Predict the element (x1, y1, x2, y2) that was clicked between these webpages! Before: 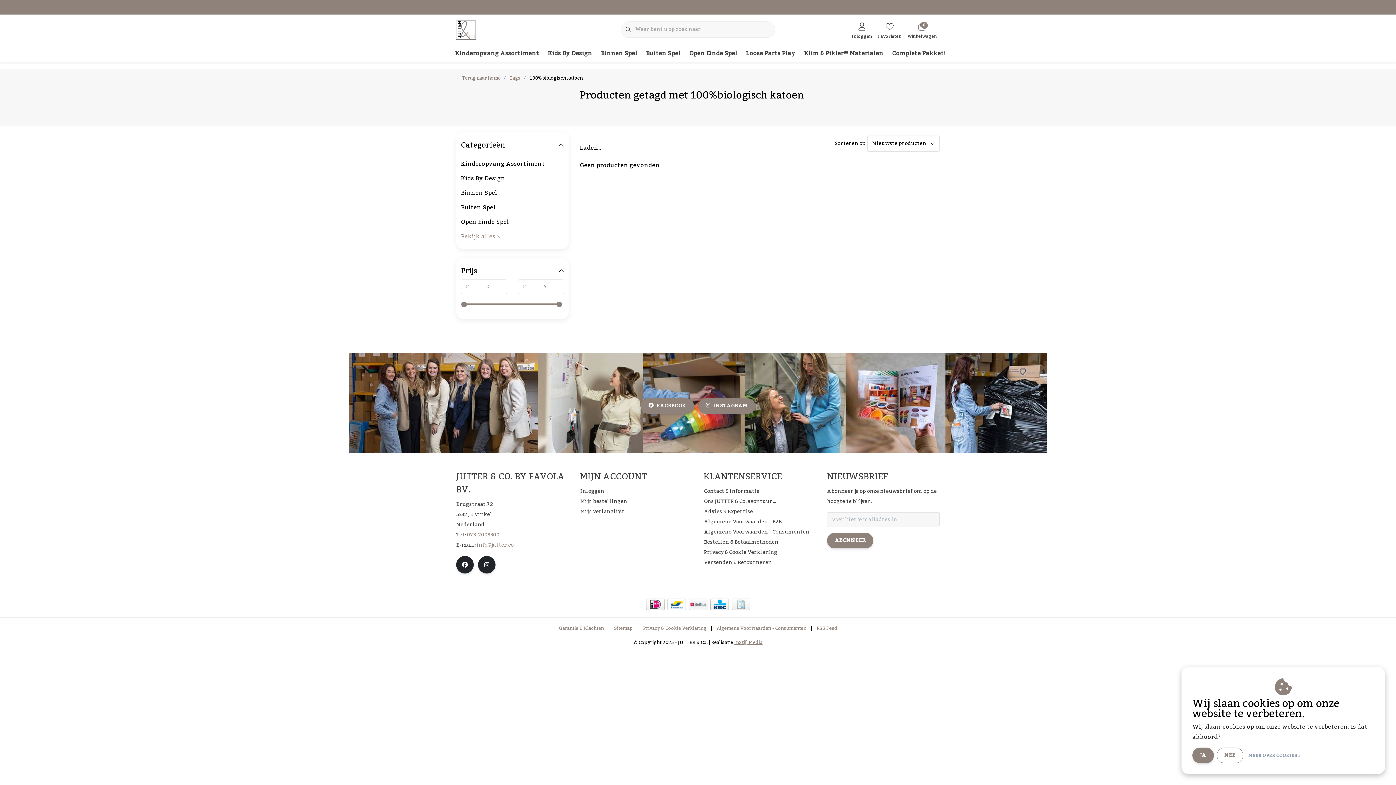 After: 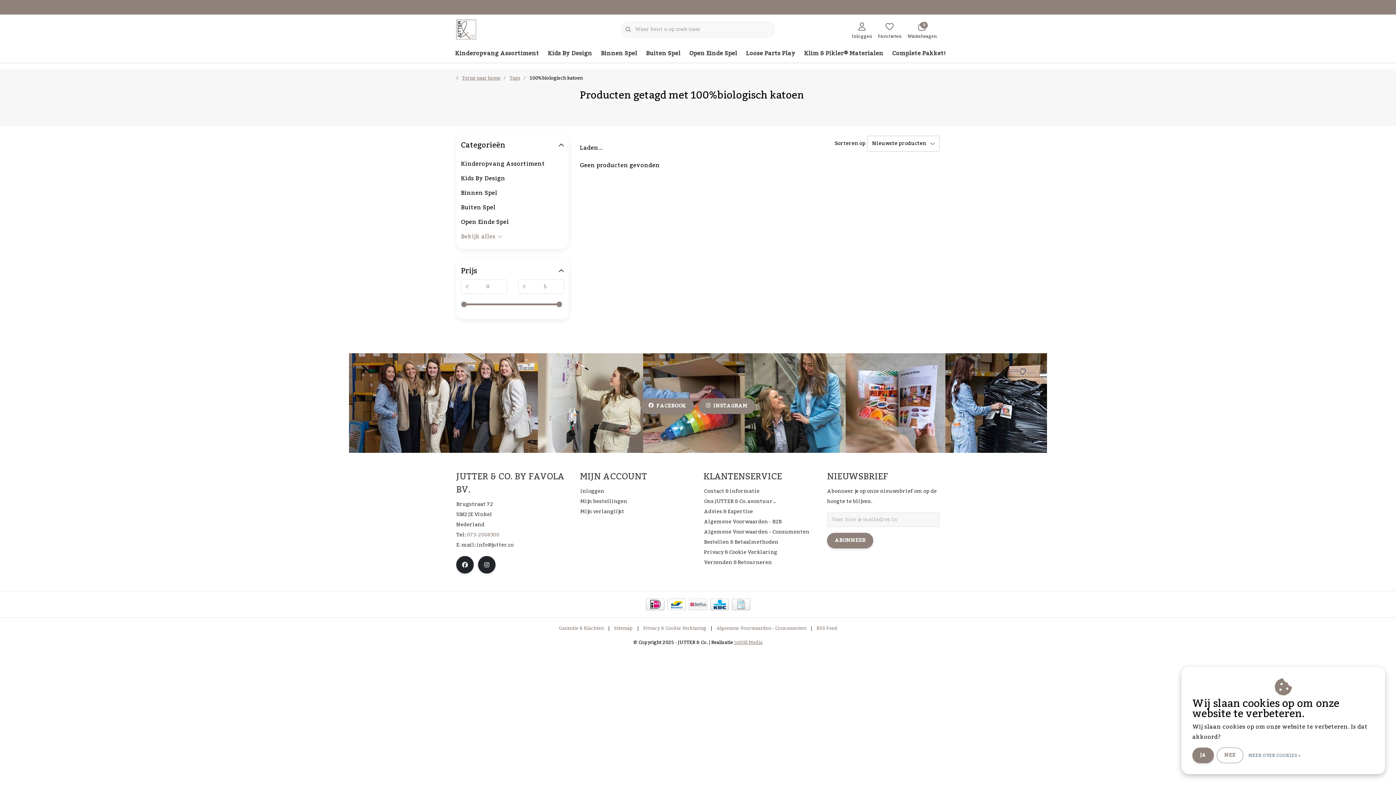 Action: bbox: (476, 540, 513, 550) label: info@jutter.co